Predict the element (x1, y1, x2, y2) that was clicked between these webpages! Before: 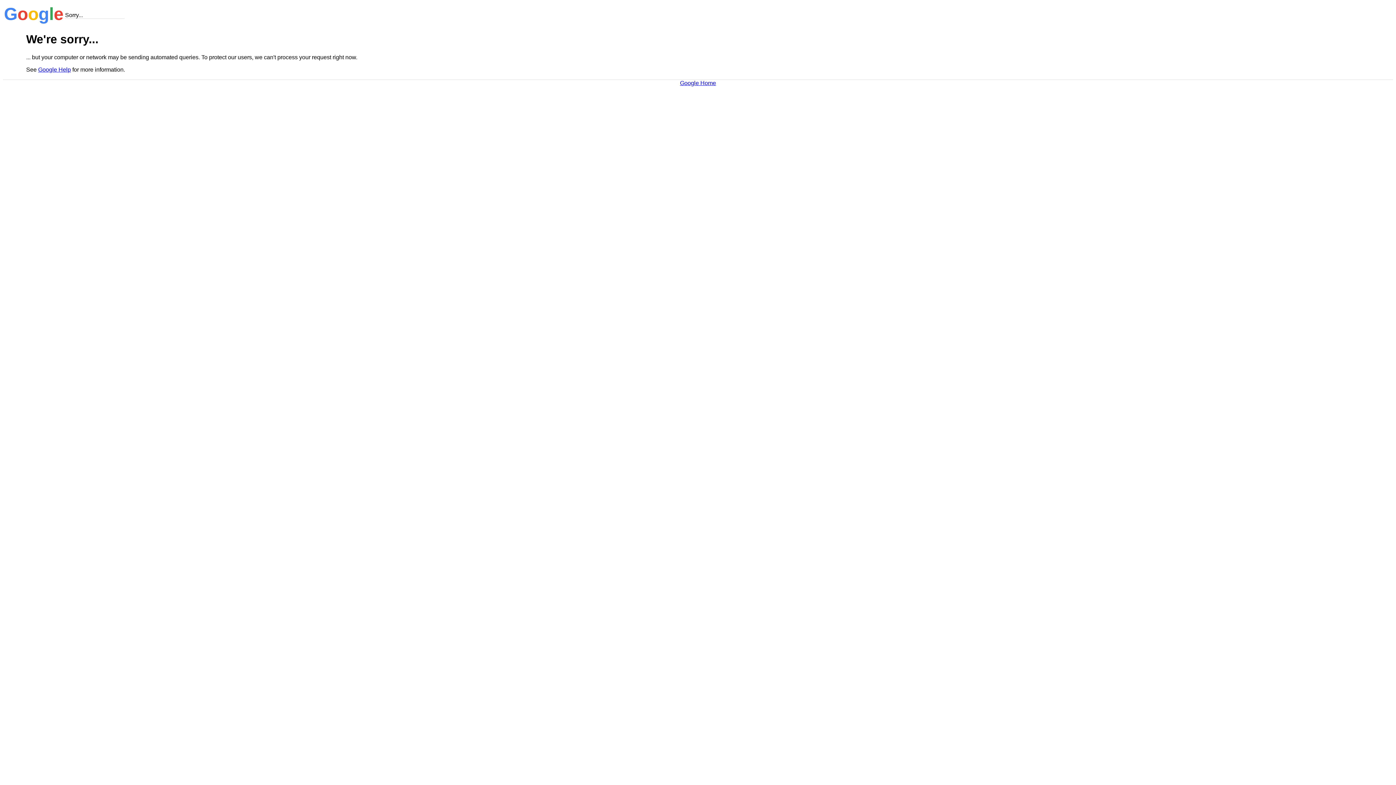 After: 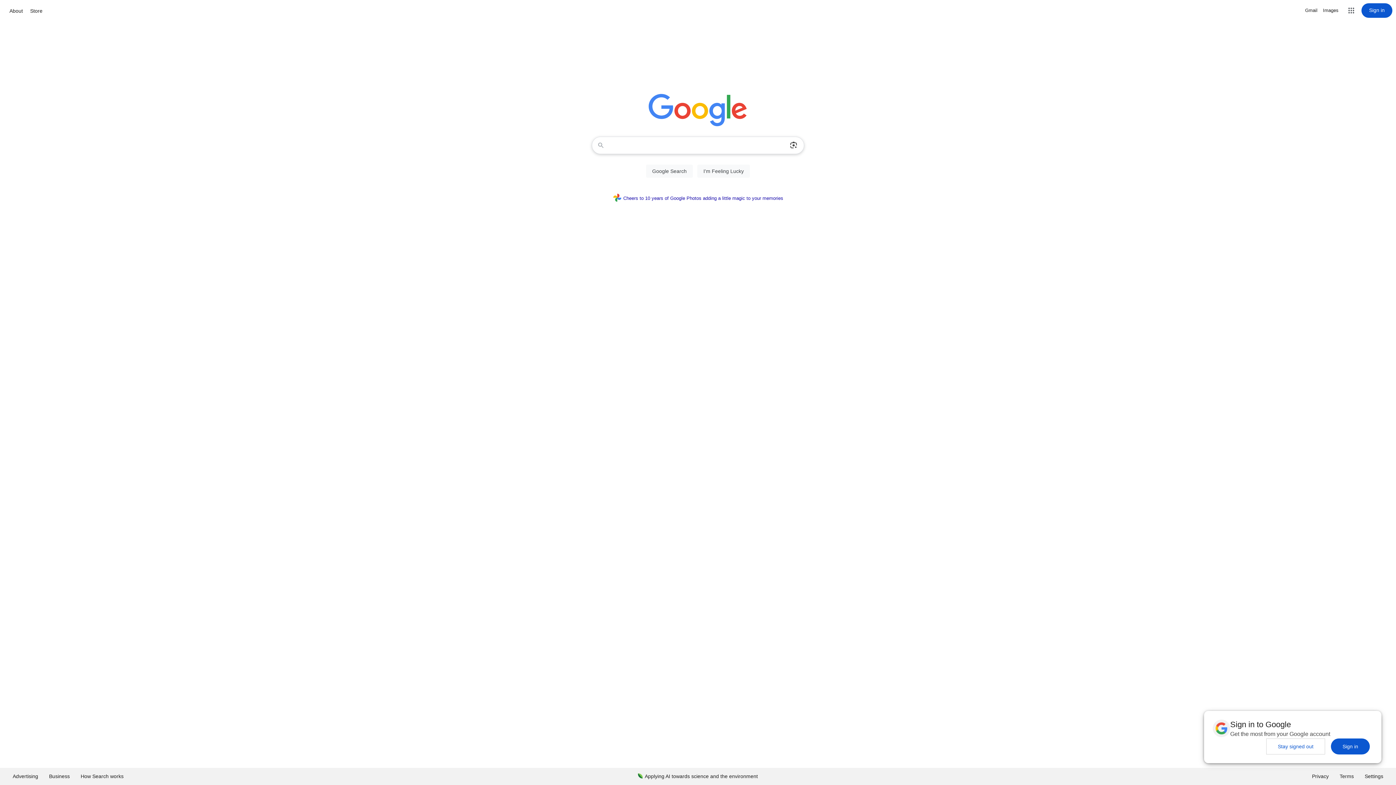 Action: label: Google Home bbox: (680, 79, 716, 86)